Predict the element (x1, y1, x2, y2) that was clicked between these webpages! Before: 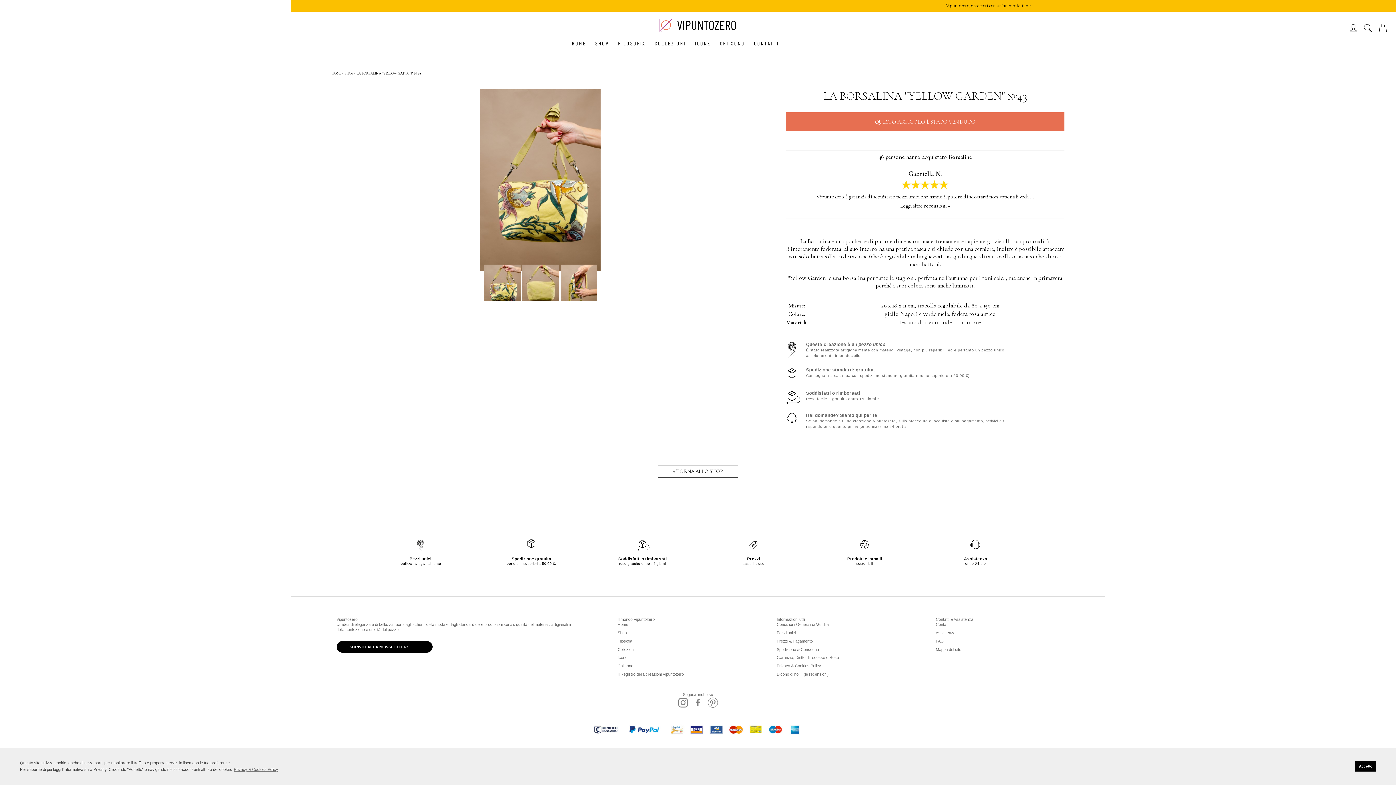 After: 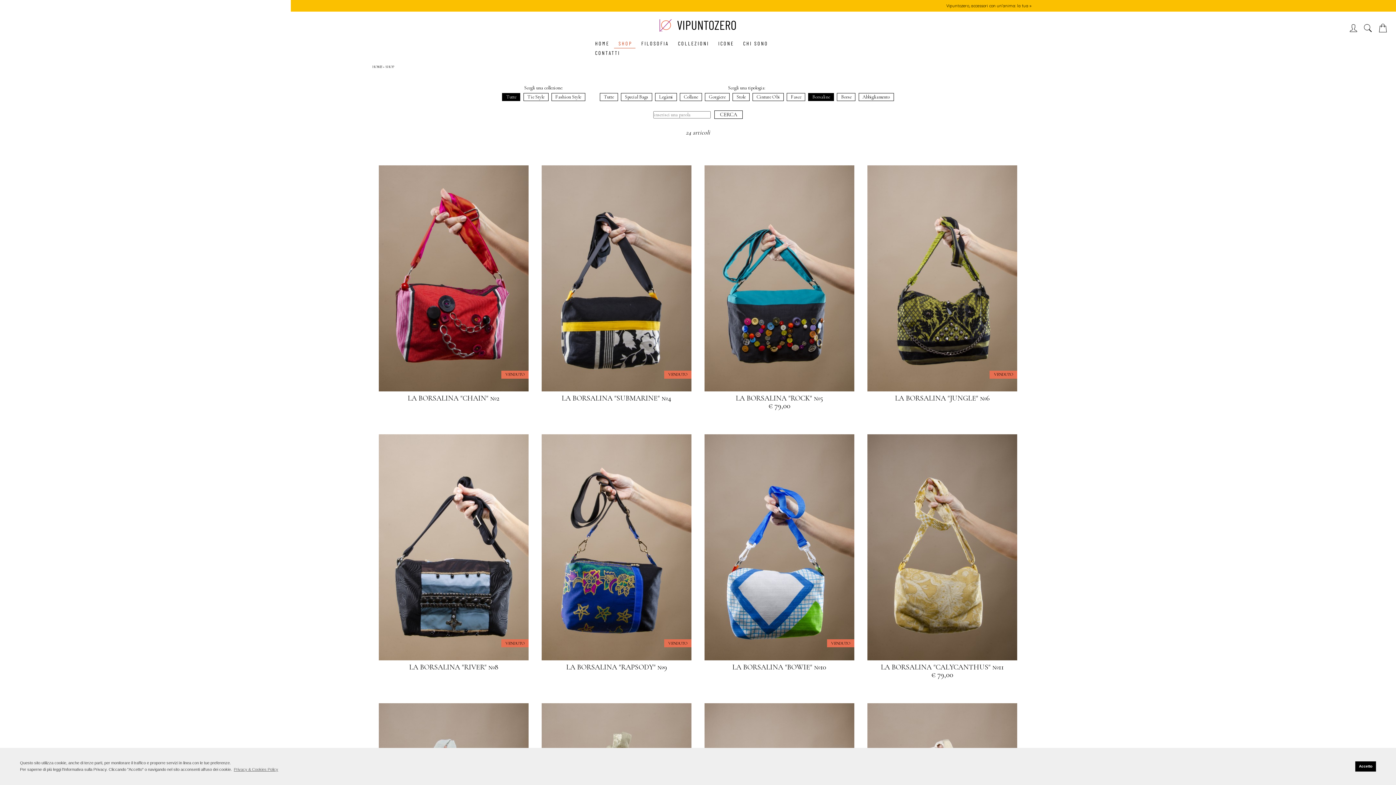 Action: label: Borsaline bbox: (948, 153, 972, 160)